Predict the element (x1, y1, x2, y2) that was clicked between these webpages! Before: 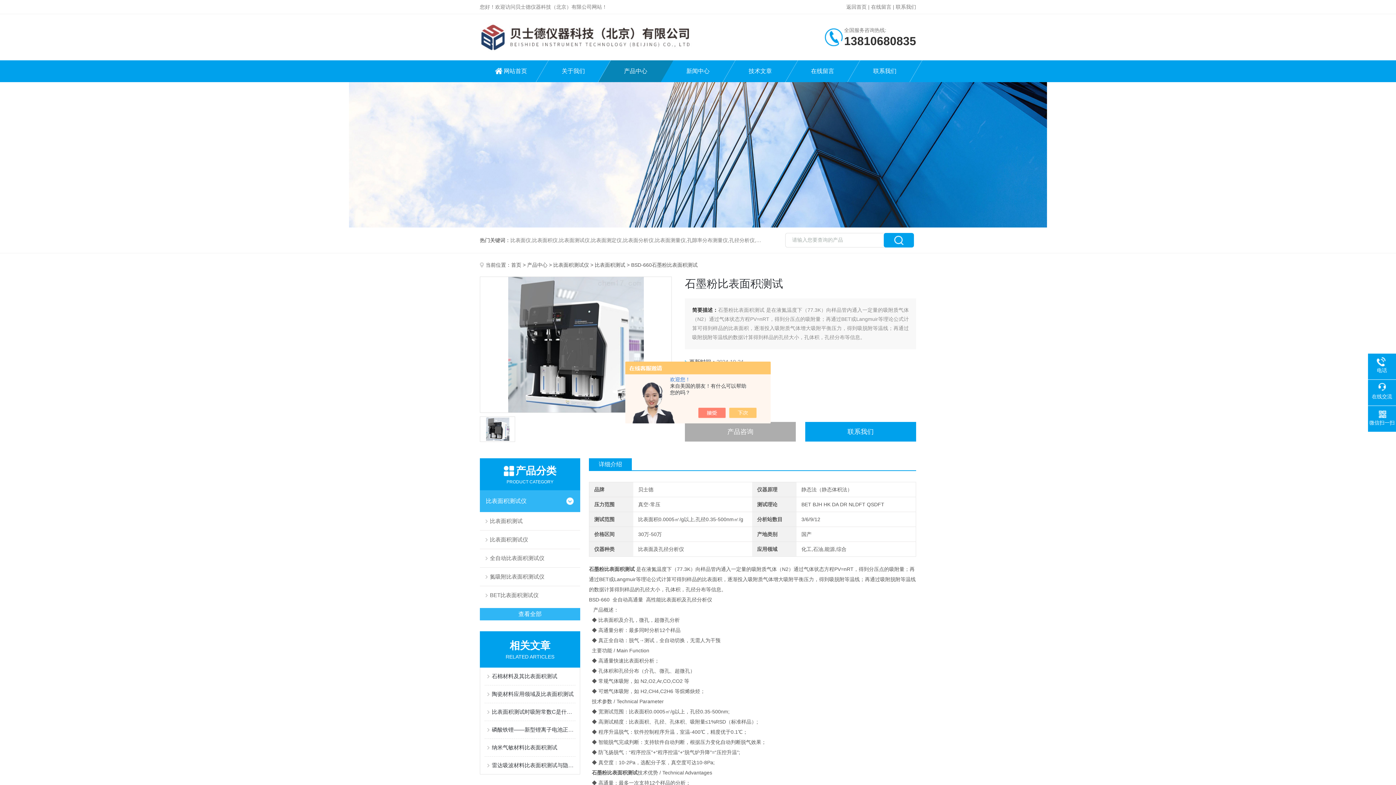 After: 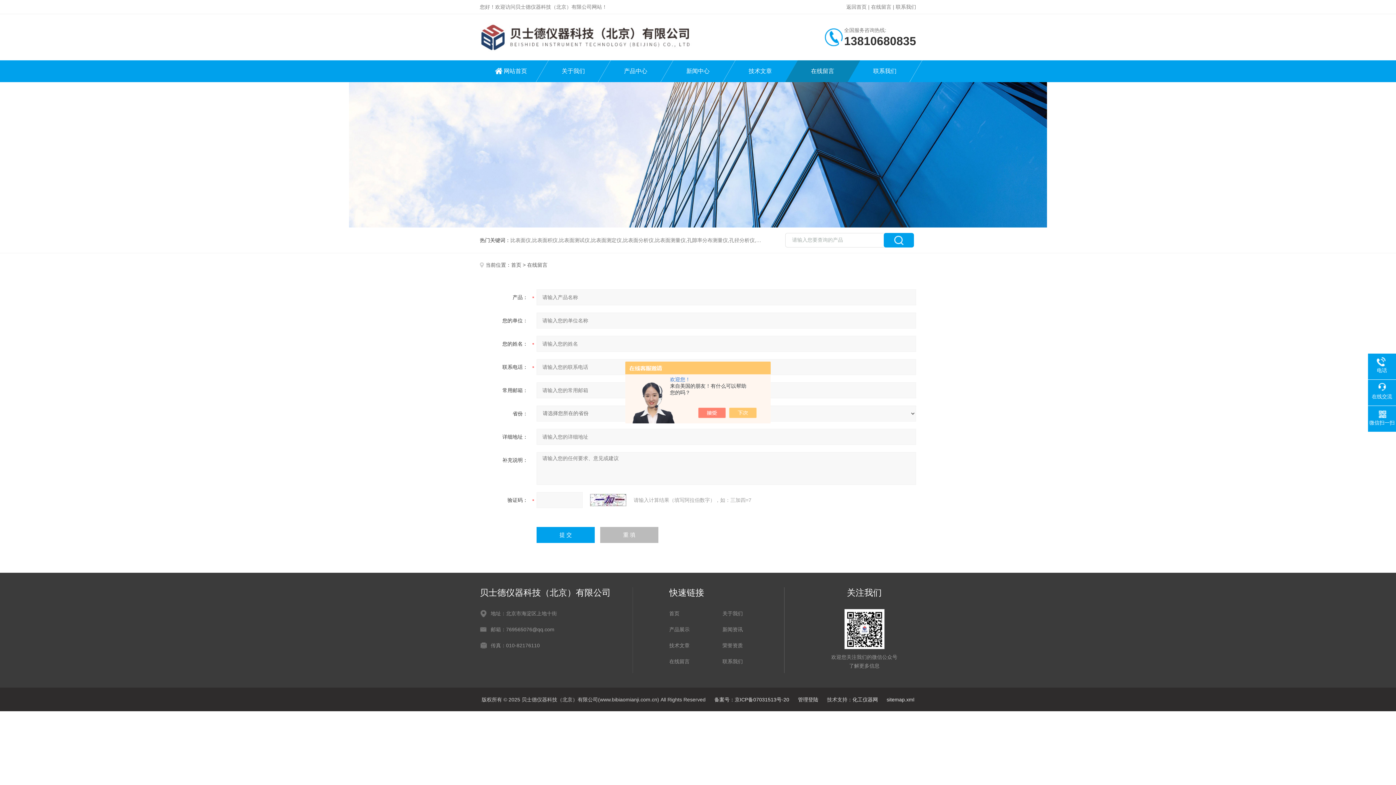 Action: label: 在线留言 bbox: (871, 4, 891, 9)